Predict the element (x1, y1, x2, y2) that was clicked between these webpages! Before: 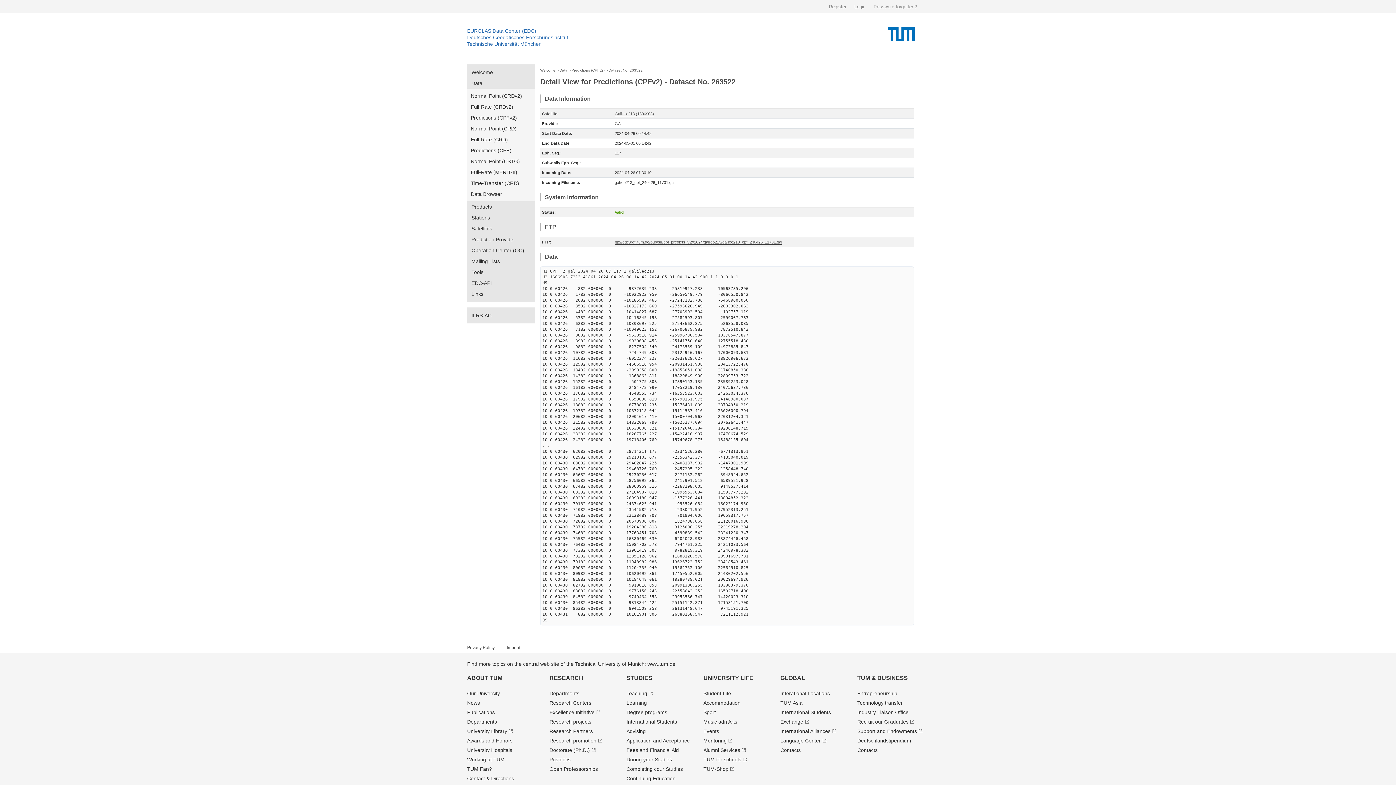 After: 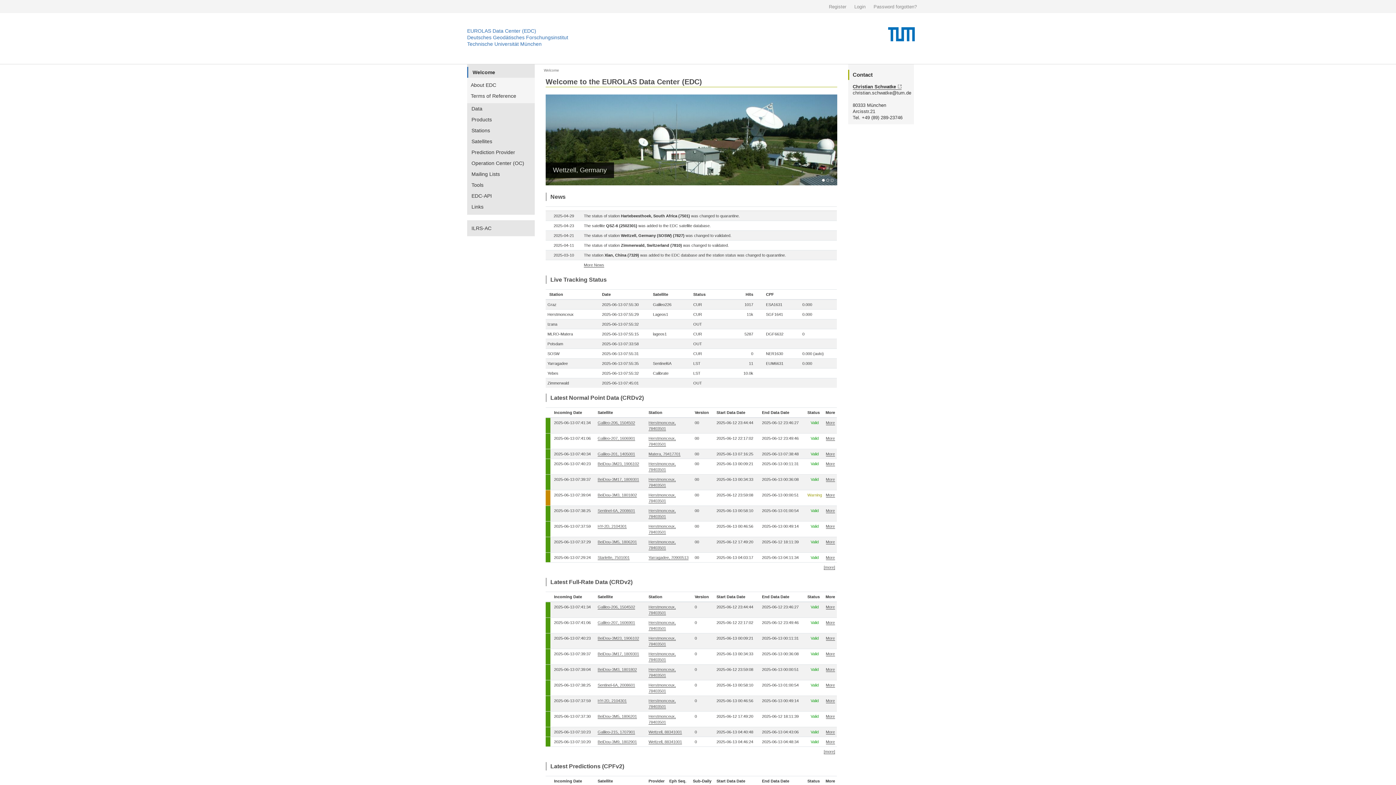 Action: bbox: (467, 66, 534, 77) label: Welcome